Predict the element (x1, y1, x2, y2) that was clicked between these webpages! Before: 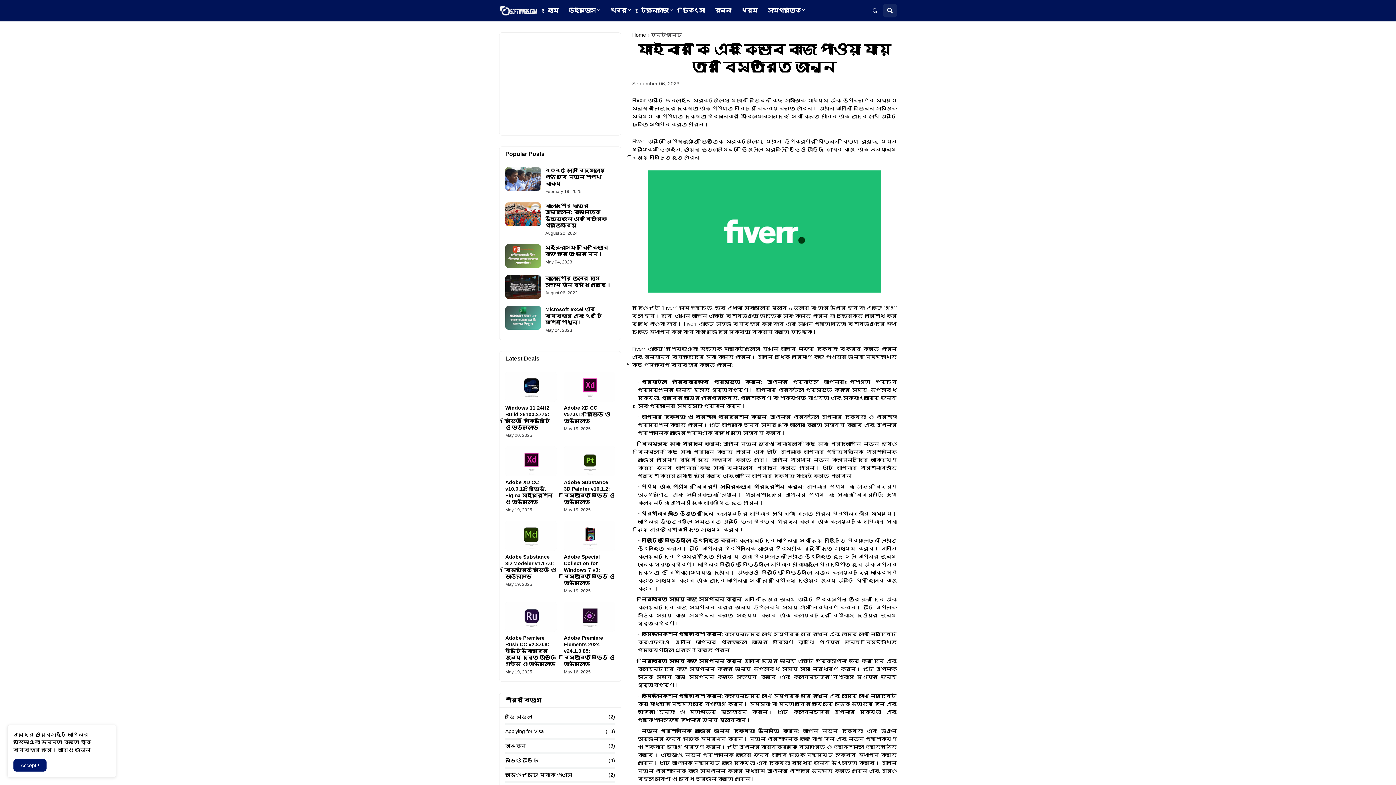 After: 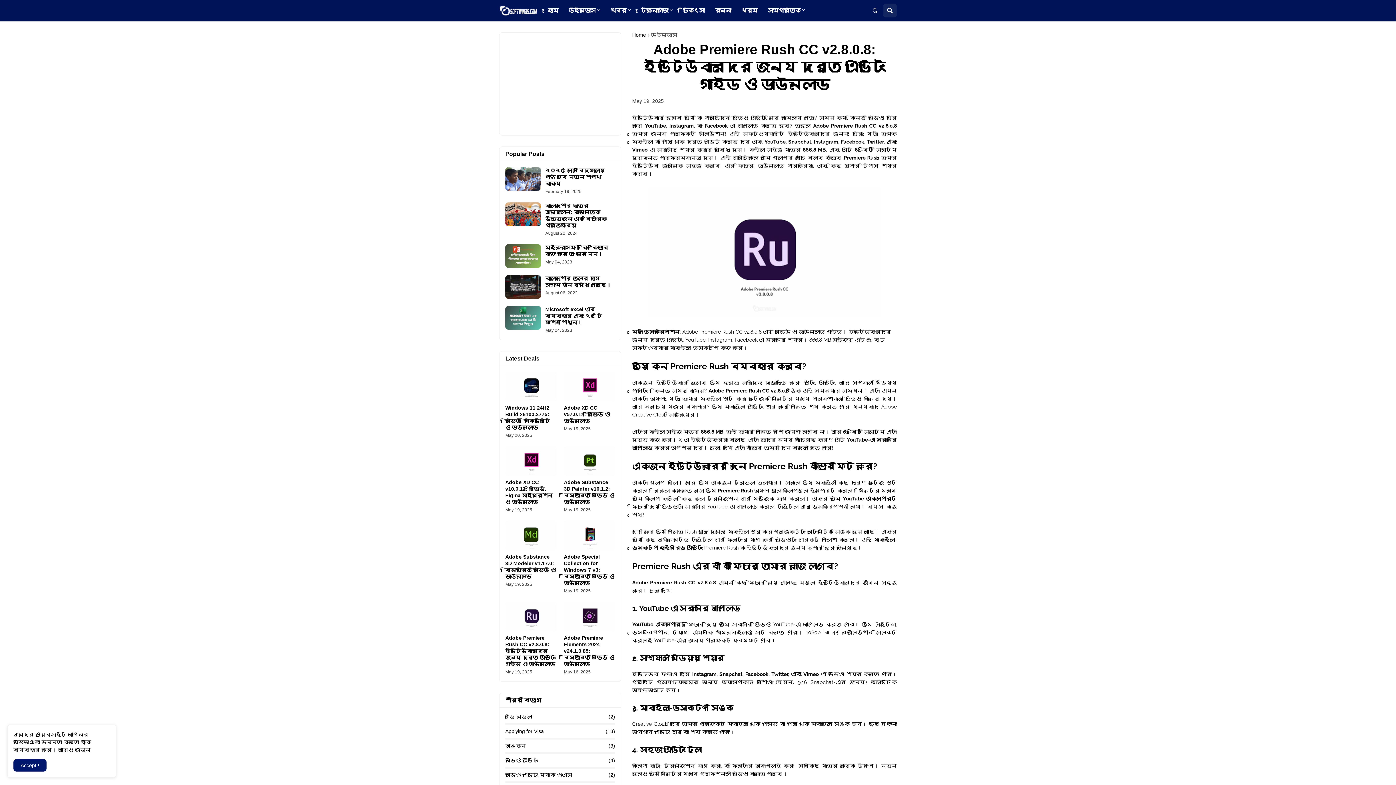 Action: bbox: (505, 634, 556, 667) label: Adobe Premiere Rush CC v2.8.0.8: ইউটিউবারদের জন্য দ্রুত এডিটিং গাইড ও ডাউনলোড